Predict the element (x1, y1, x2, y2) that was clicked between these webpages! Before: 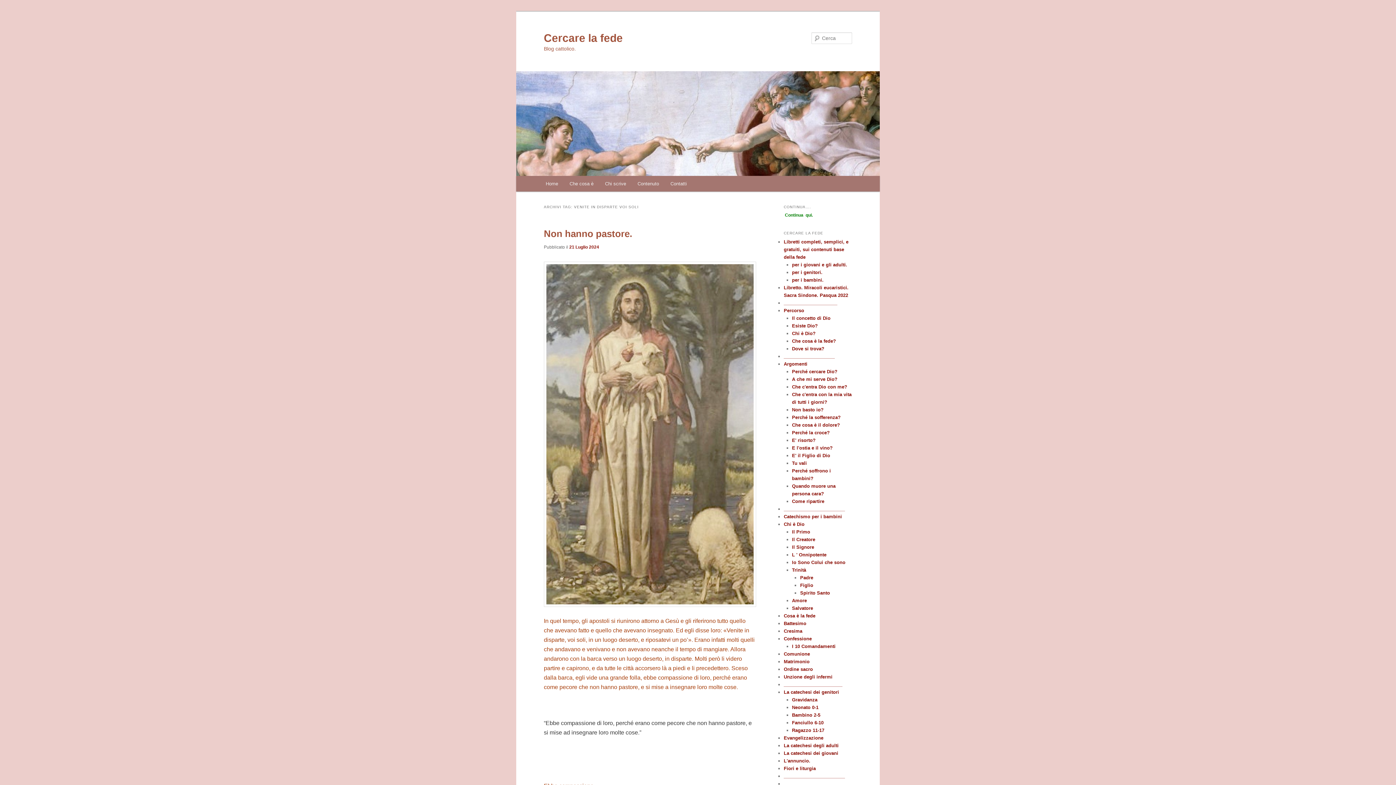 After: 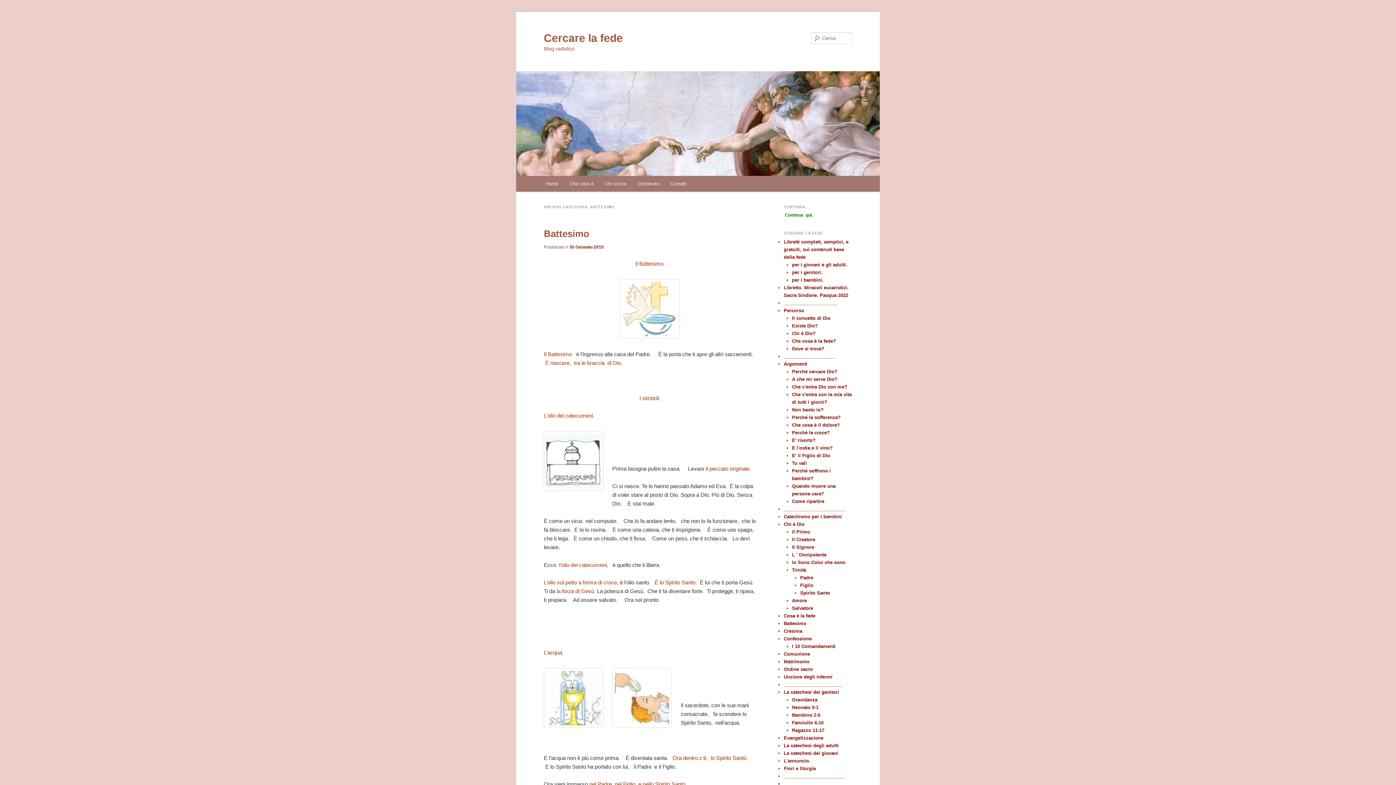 Action: bbox: (784, 621, 806, 626) label: Battesimo